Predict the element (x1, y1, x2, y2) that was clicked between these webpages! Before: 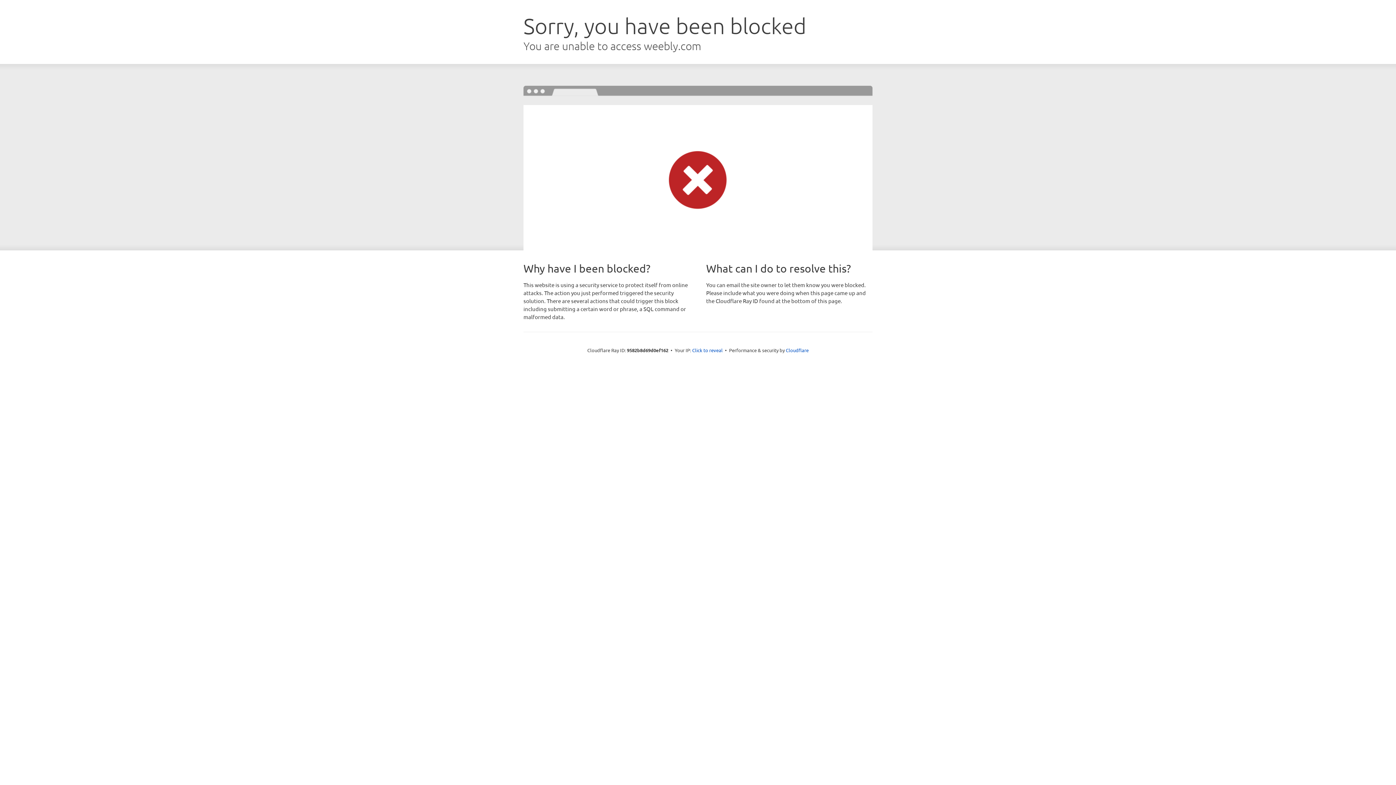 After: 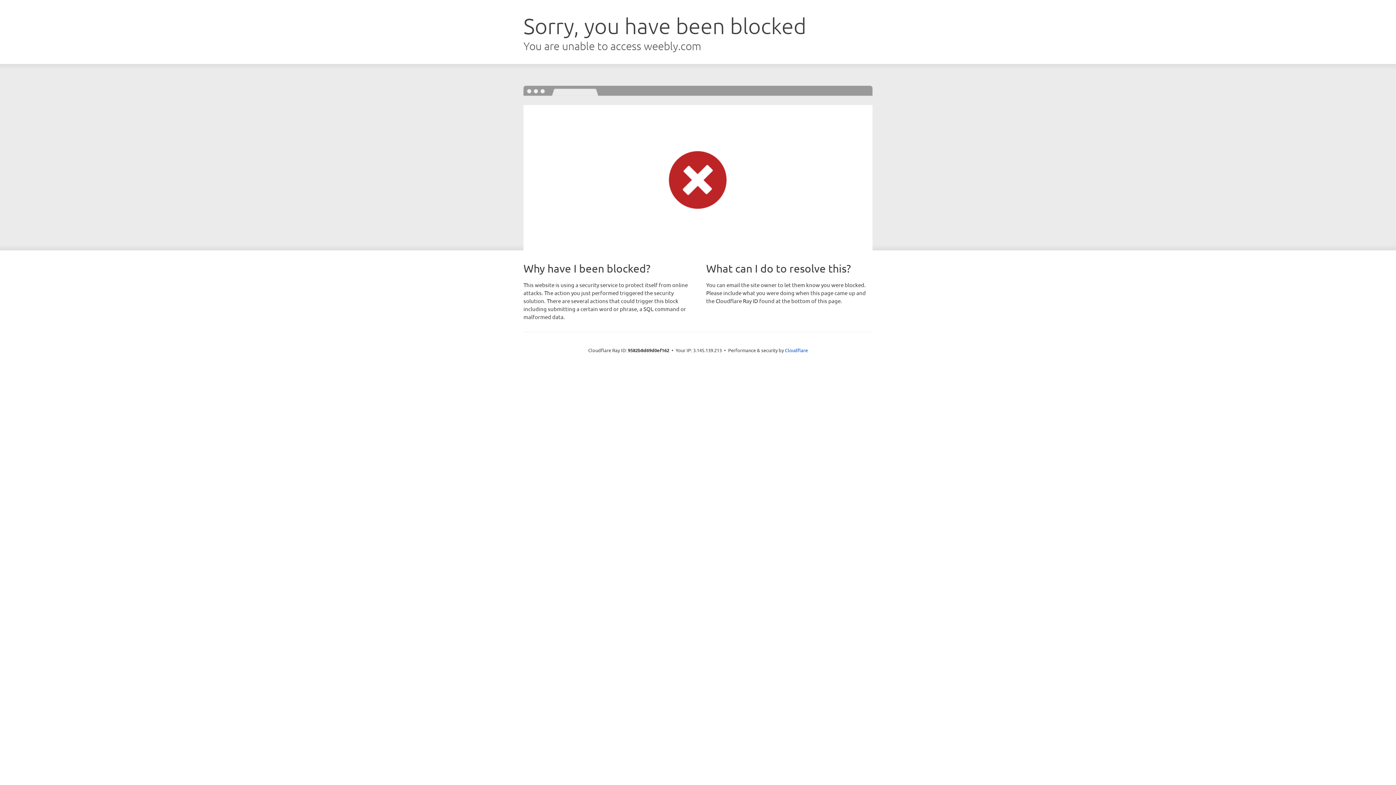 Action: label: Click to reveal bbox: (692, 346, 722, 353)